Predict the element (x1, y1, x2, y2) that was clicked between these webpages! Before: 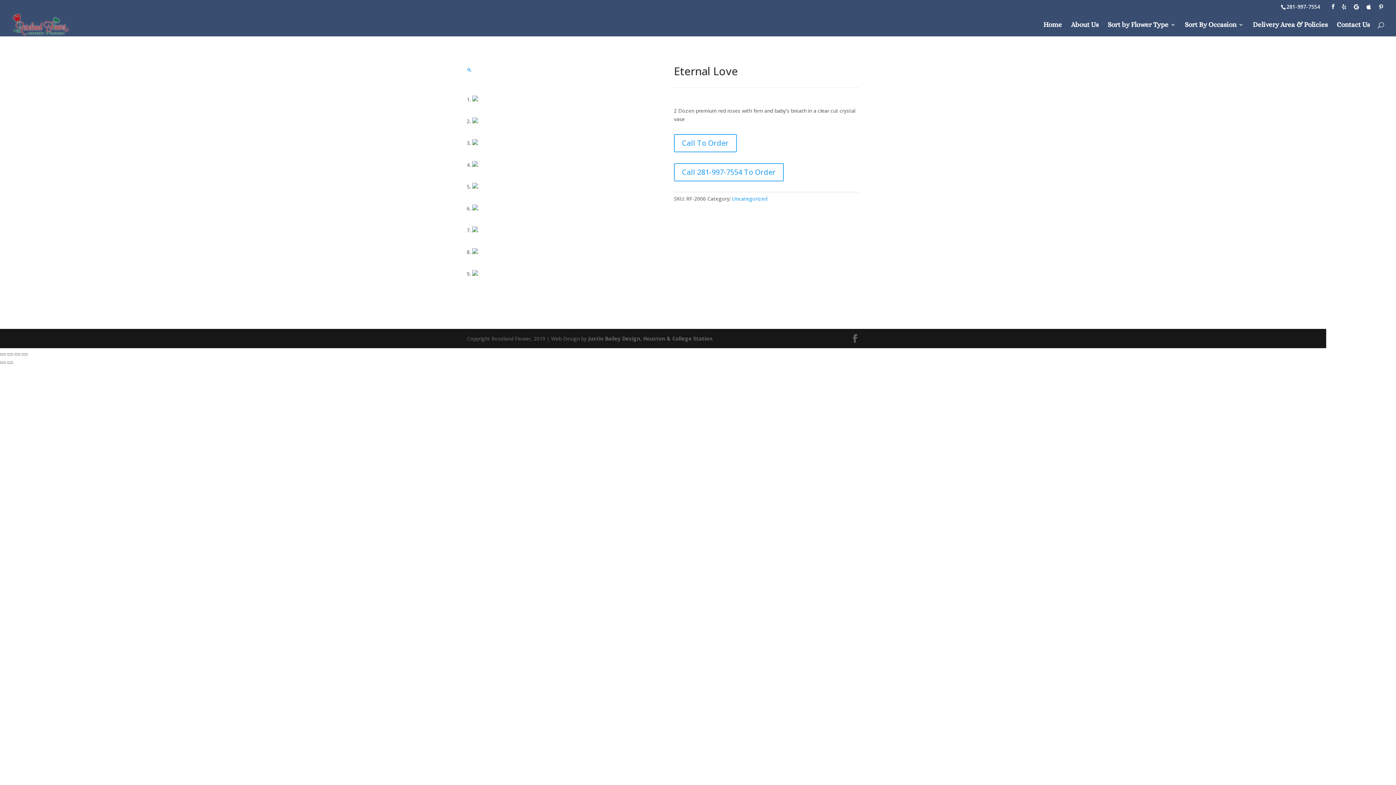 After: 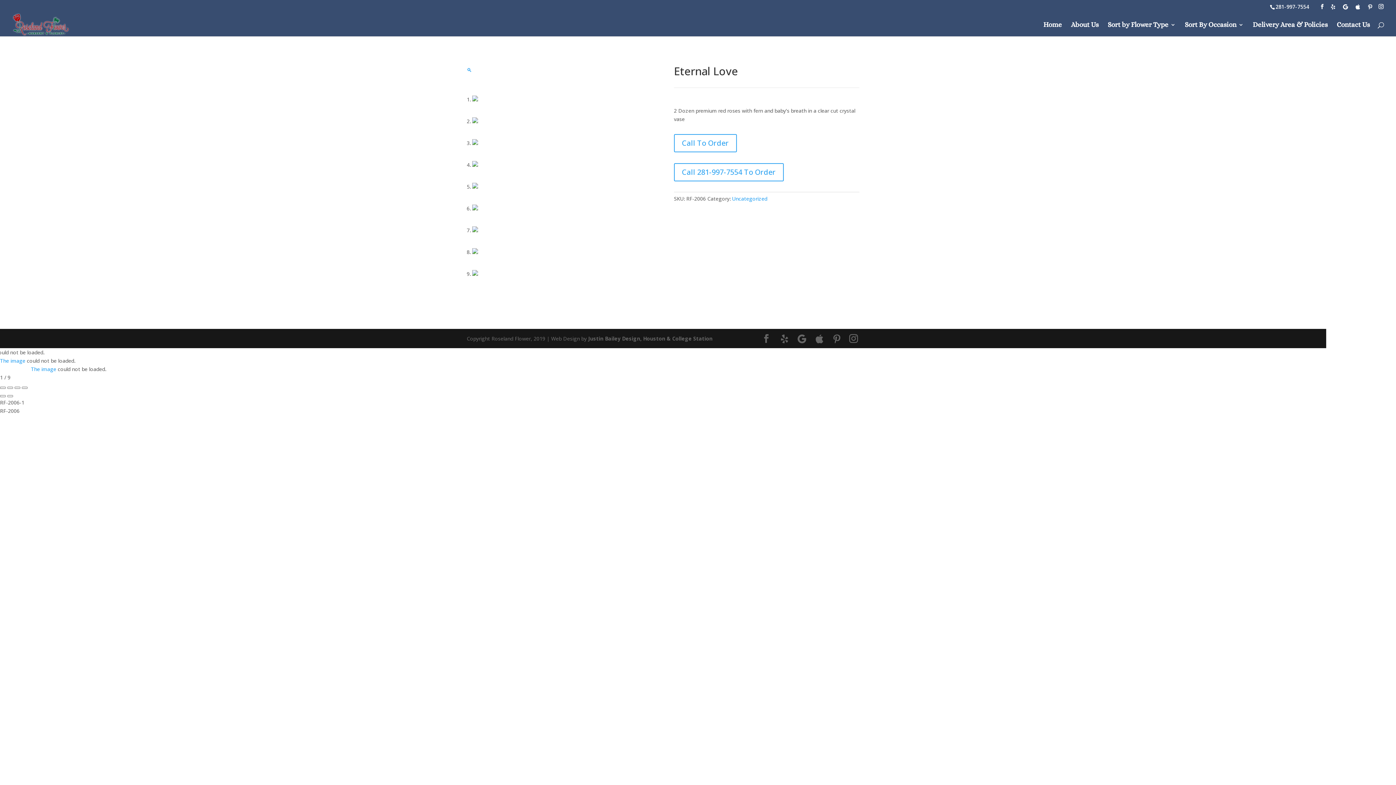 Action: bbox: (466, 66, 472, 73) label: 🔍